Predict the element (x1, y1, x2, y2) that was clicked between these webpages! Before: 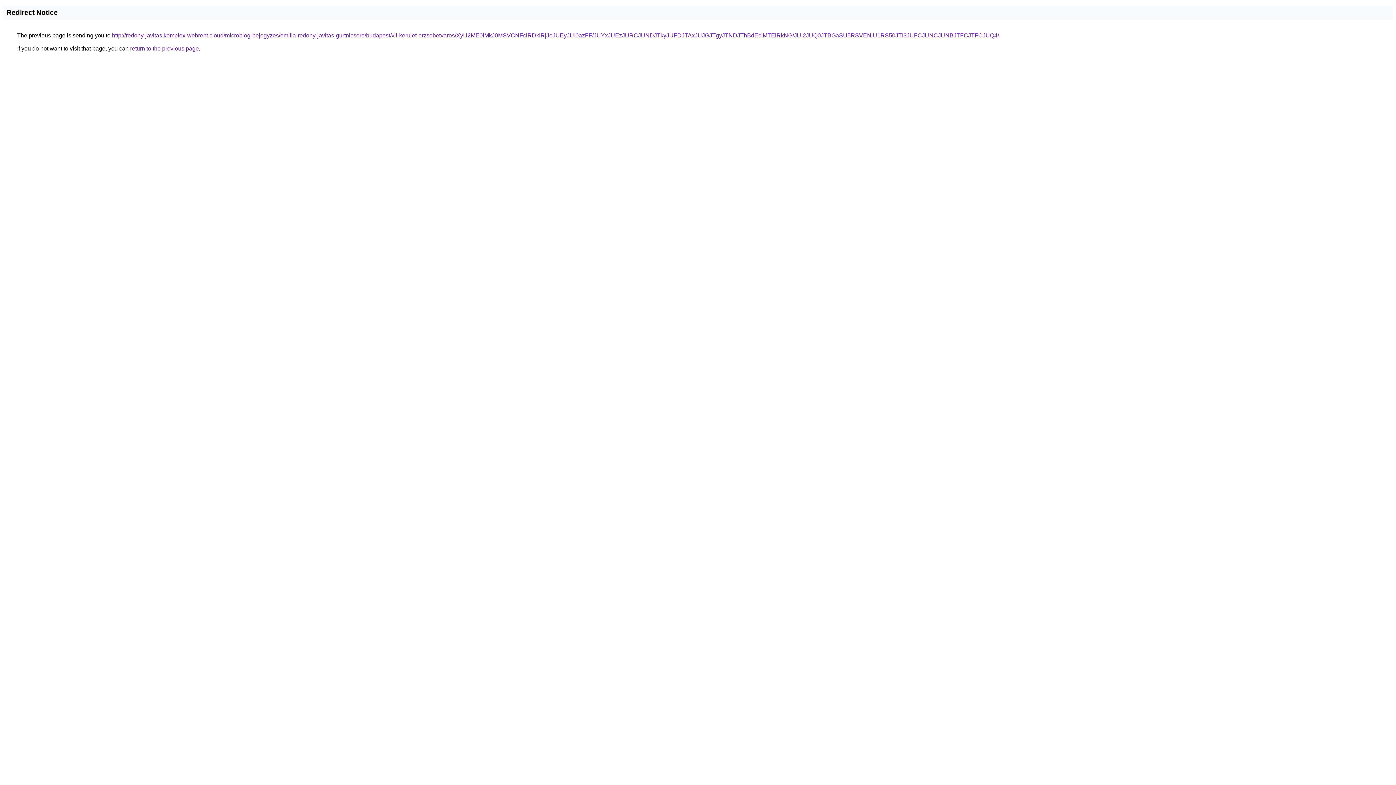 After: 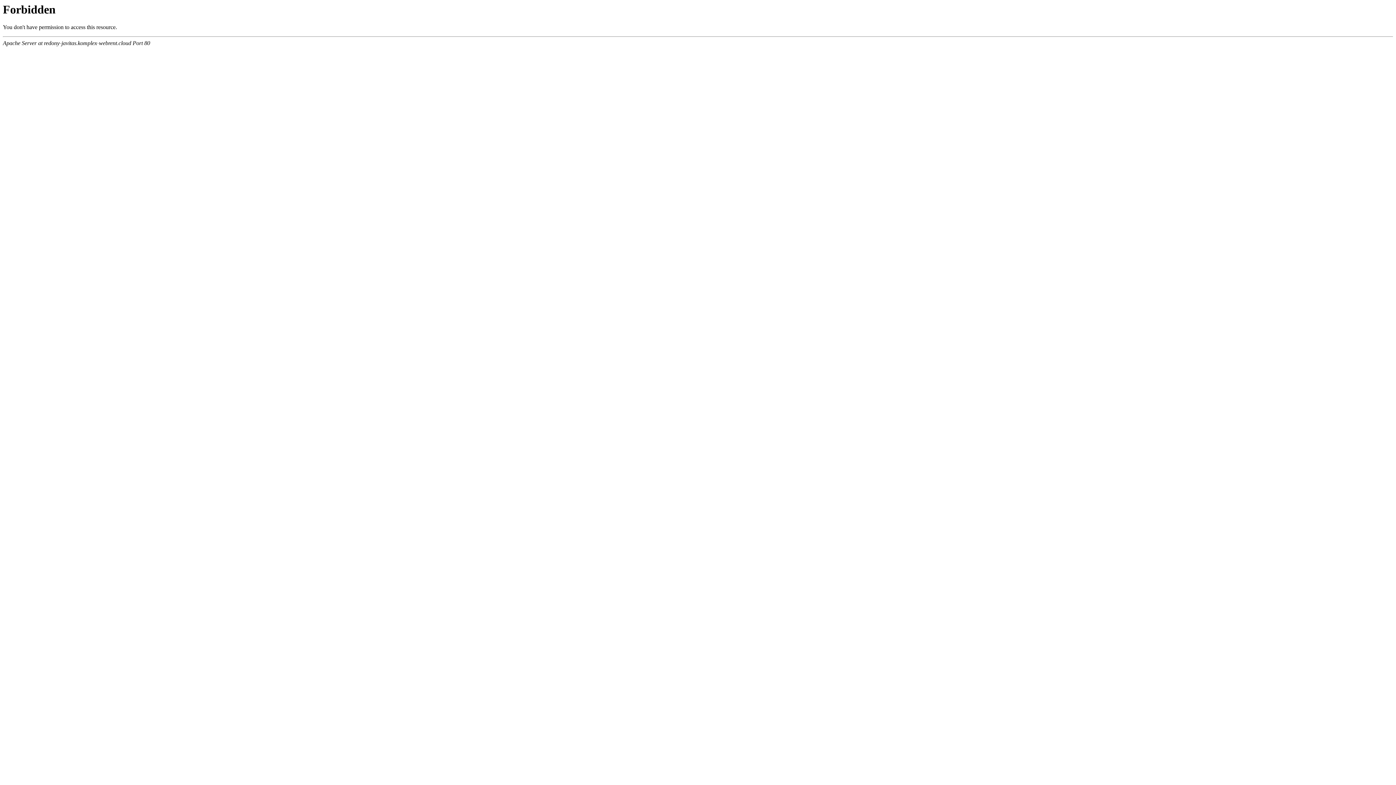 Action: label: http://redony-javitas.komplex-webrent.cloud/microblog-bejegyzes/emilia-redony-javitas-gurtnicsere/budapest/vii-kerulet-erzsebetvaros/XyU2ME0lMkJ0MSVCNFclRDklRjJoJUEyJUI0azFF/JUYxJUEzJURCJUNDJTkyJUFDJTAxJUJGJTgyJTNDJThBdEclMTElRkNG/JUI2JUQ0JTBGaSU5RSVENiU1RS50JTI3JUFCJUNCJUNBJTFCJTFCJUQ4/ bbox: (112, 32, 999, 38)